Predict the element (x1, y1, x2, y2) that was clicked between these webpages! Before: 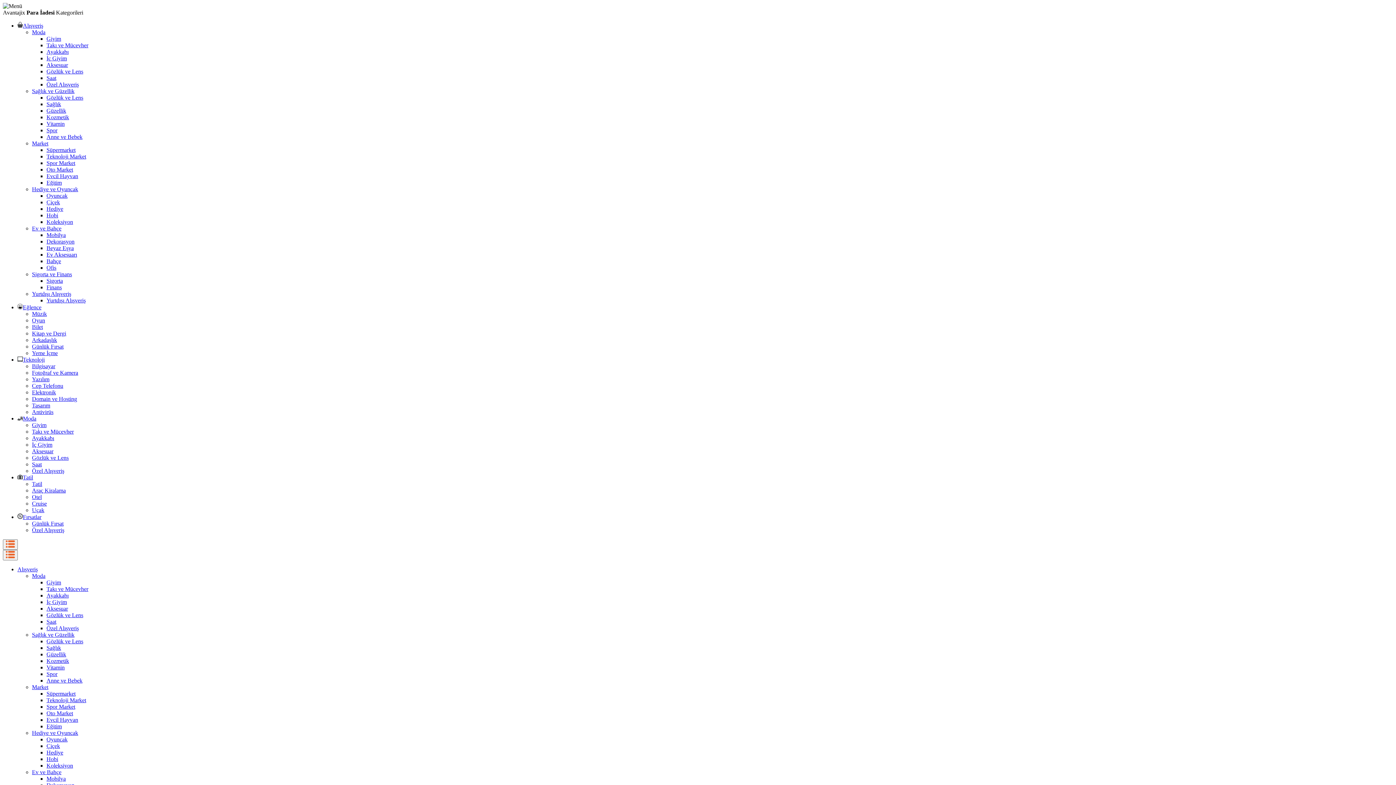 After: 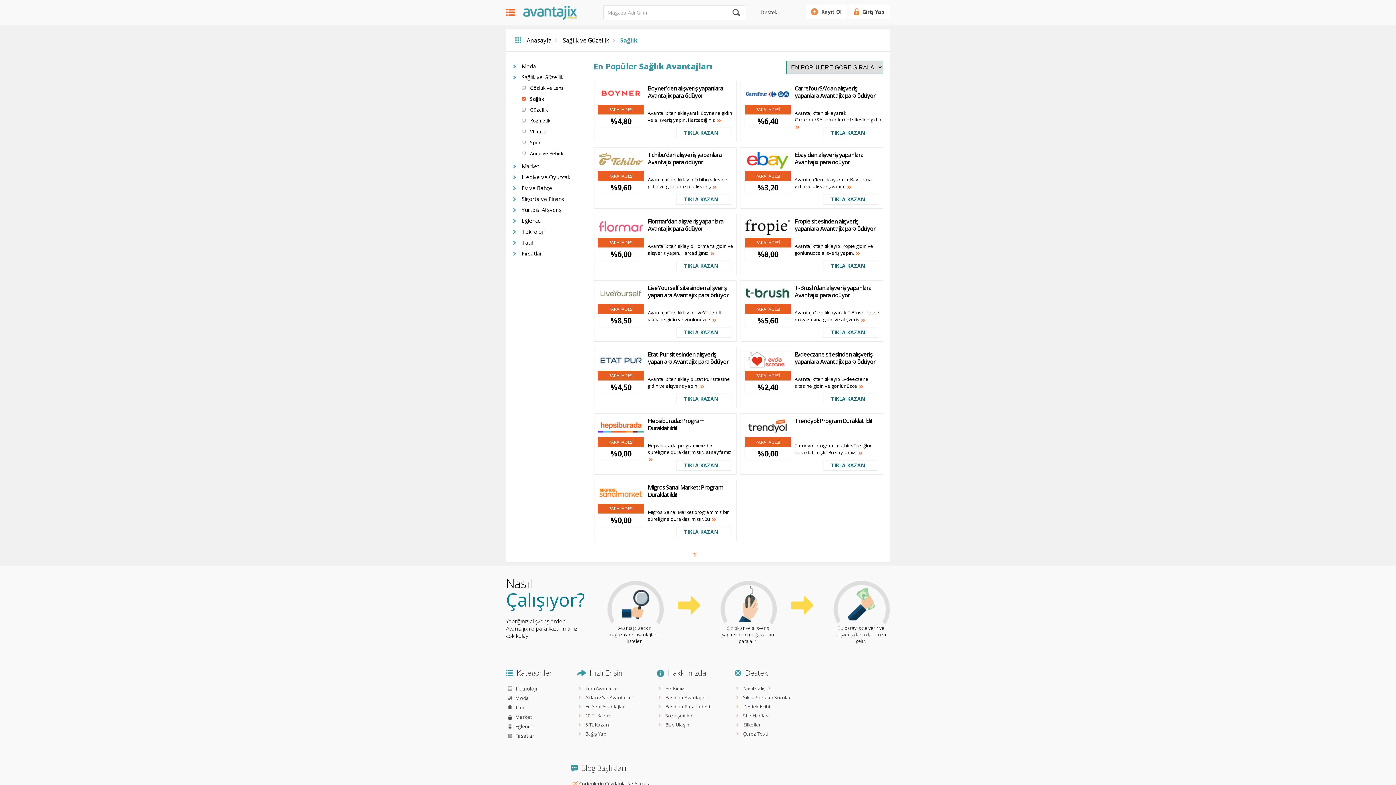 Action: label: Sağlık bbox: (46, 645, 61, 651)